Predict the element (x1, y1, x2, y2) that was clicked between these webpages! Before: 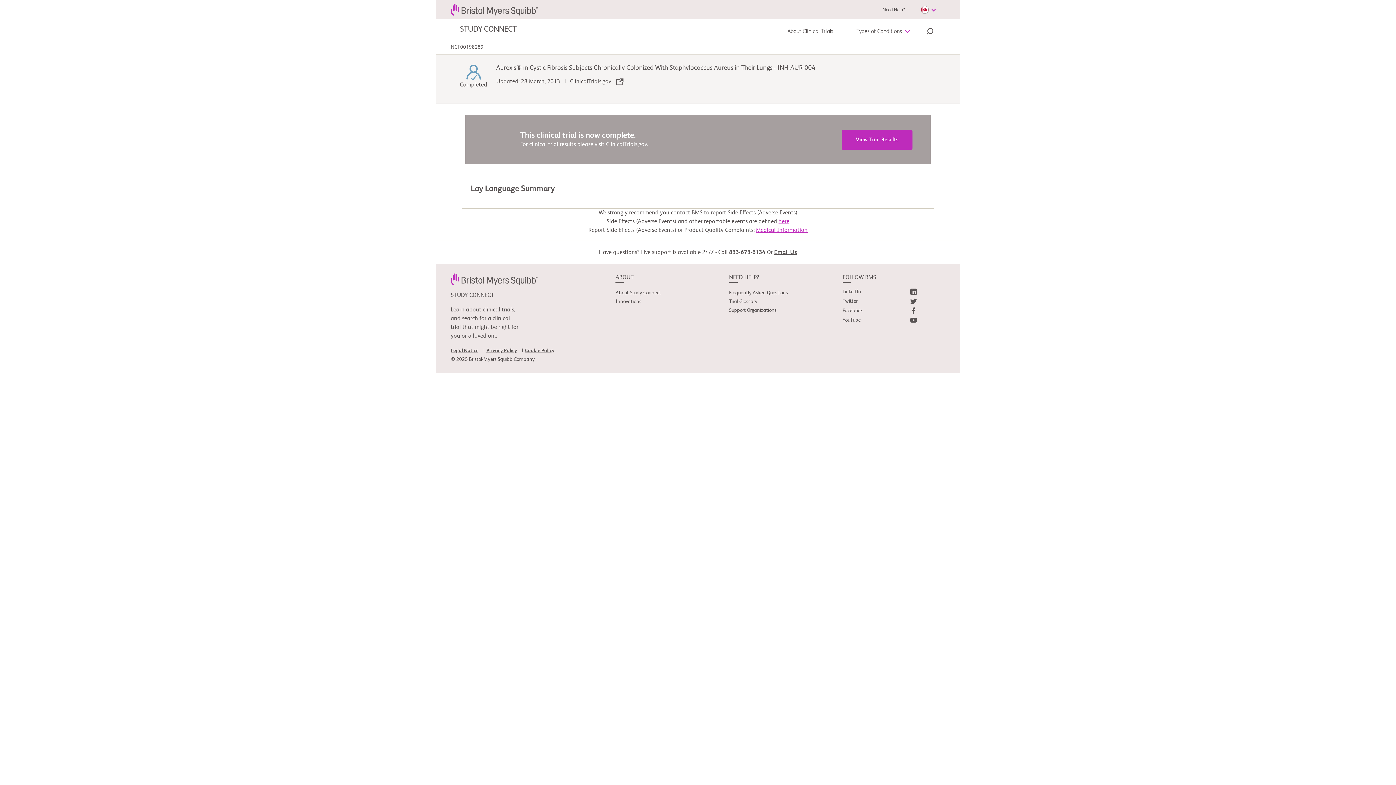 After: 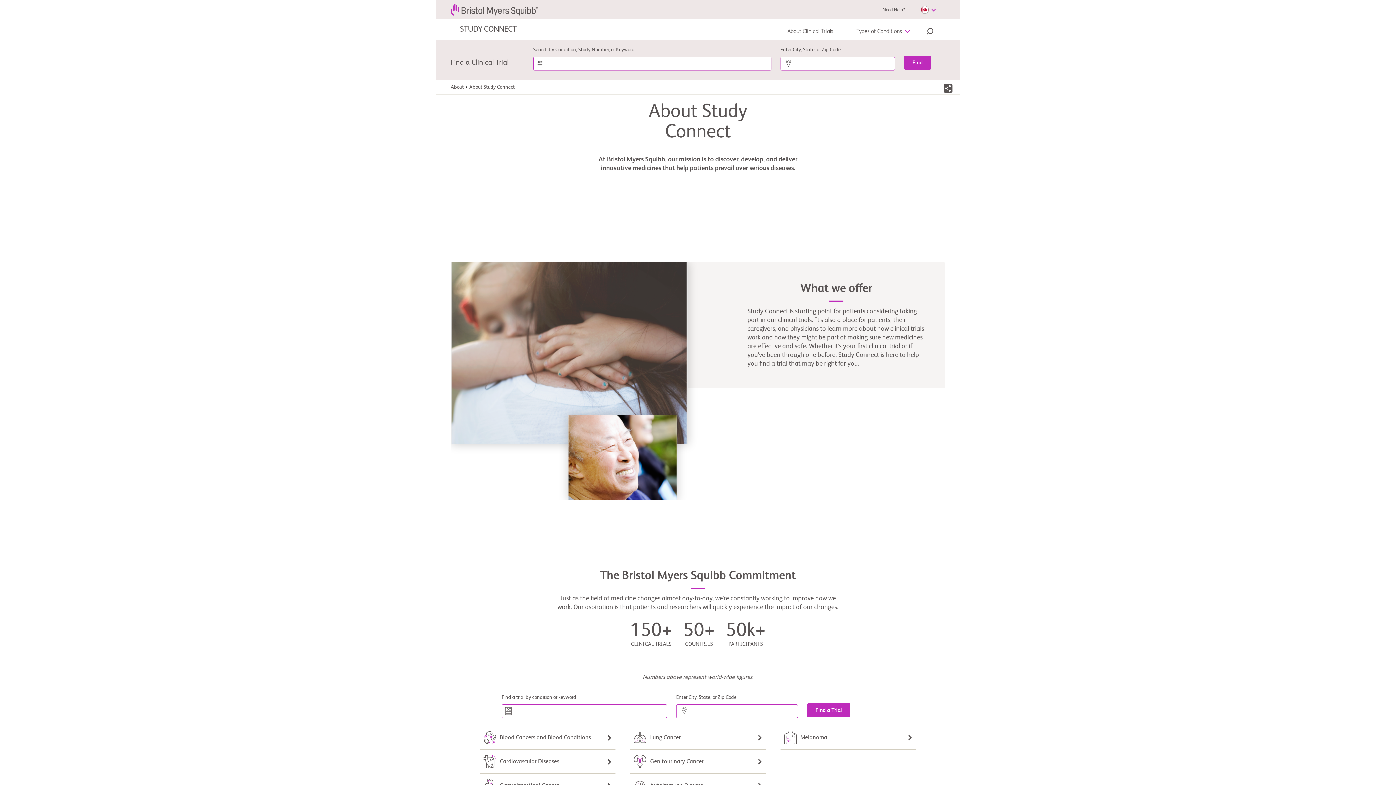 Action: bbox: (615, 290, 661, 295) label: About Study Connect